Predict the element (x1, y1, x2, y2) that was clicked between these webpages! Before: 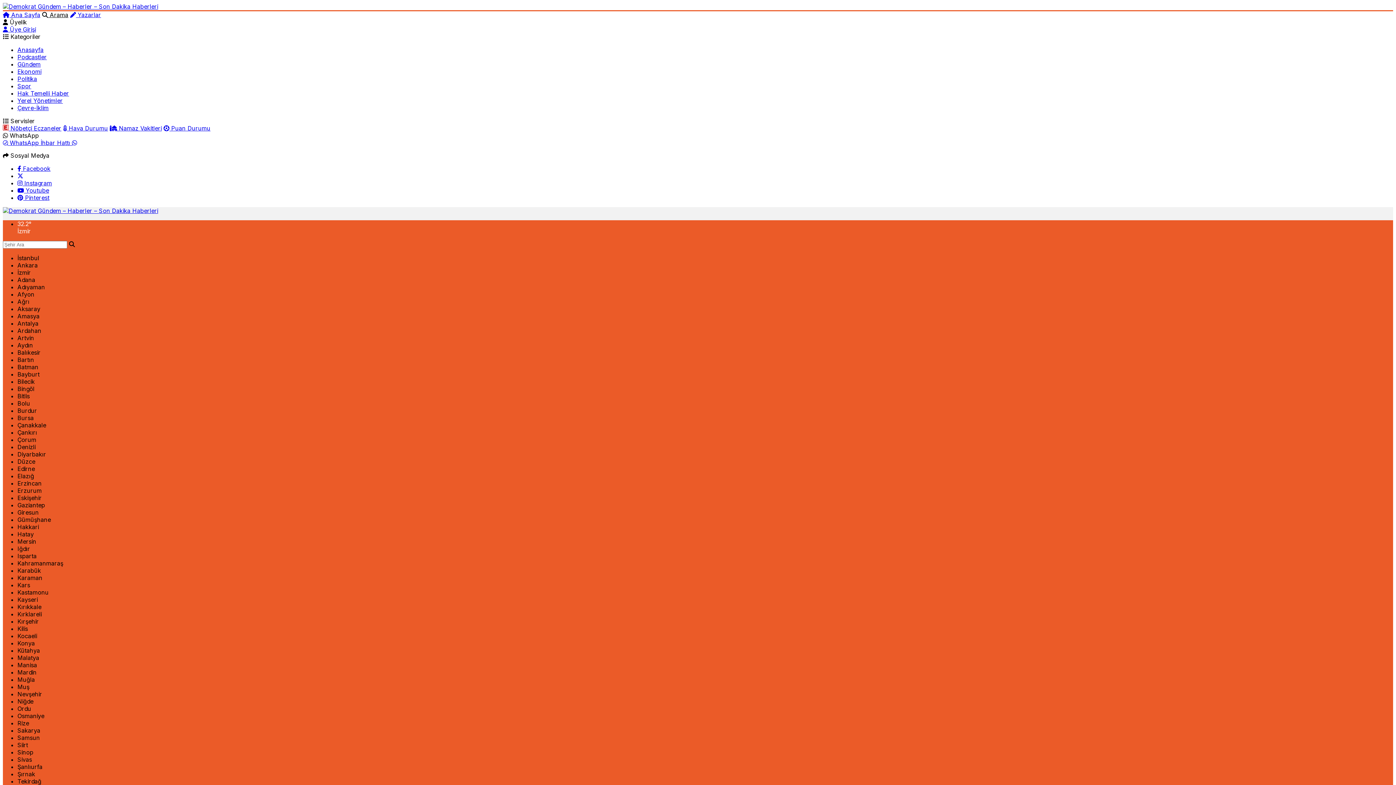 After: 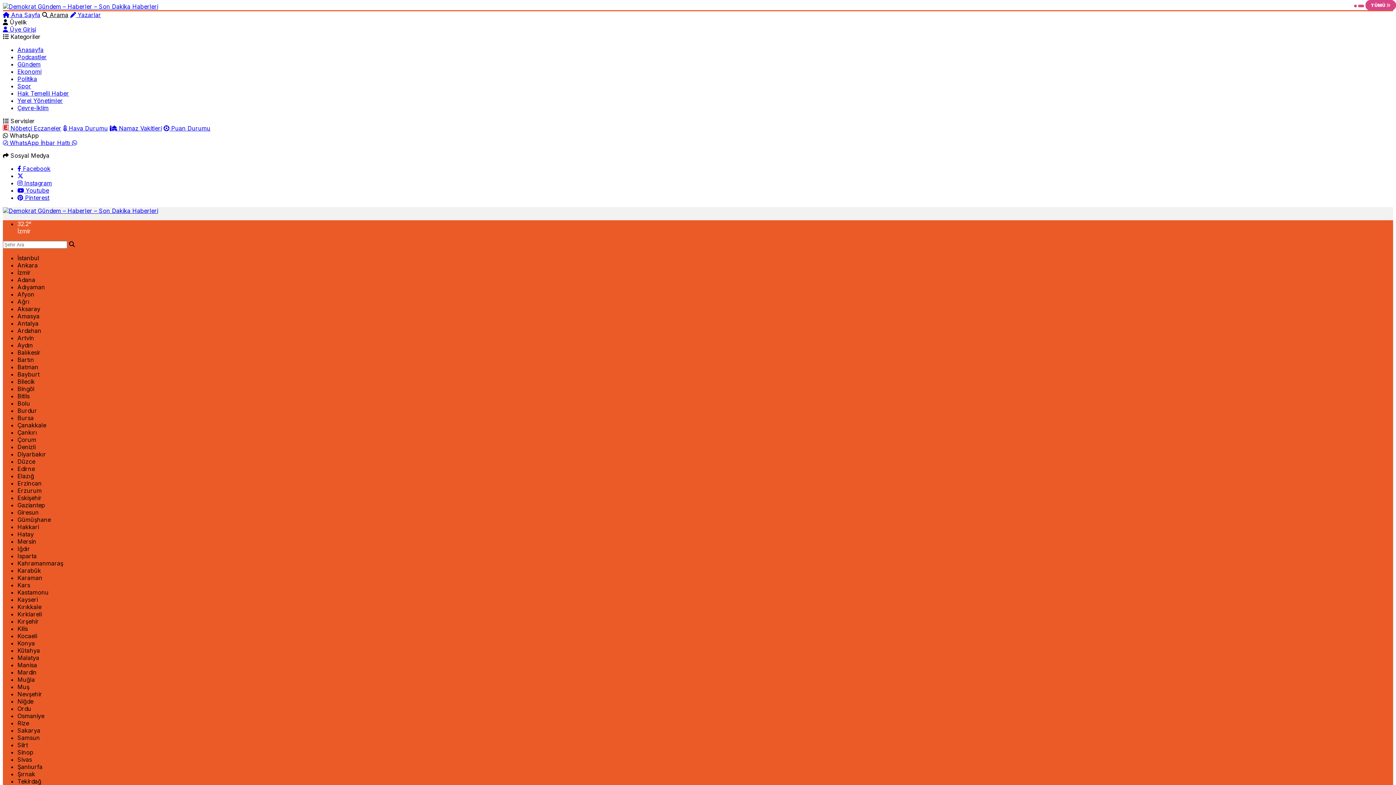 Action: bbox: (17, 46, 43, 53) label: Anasayfa